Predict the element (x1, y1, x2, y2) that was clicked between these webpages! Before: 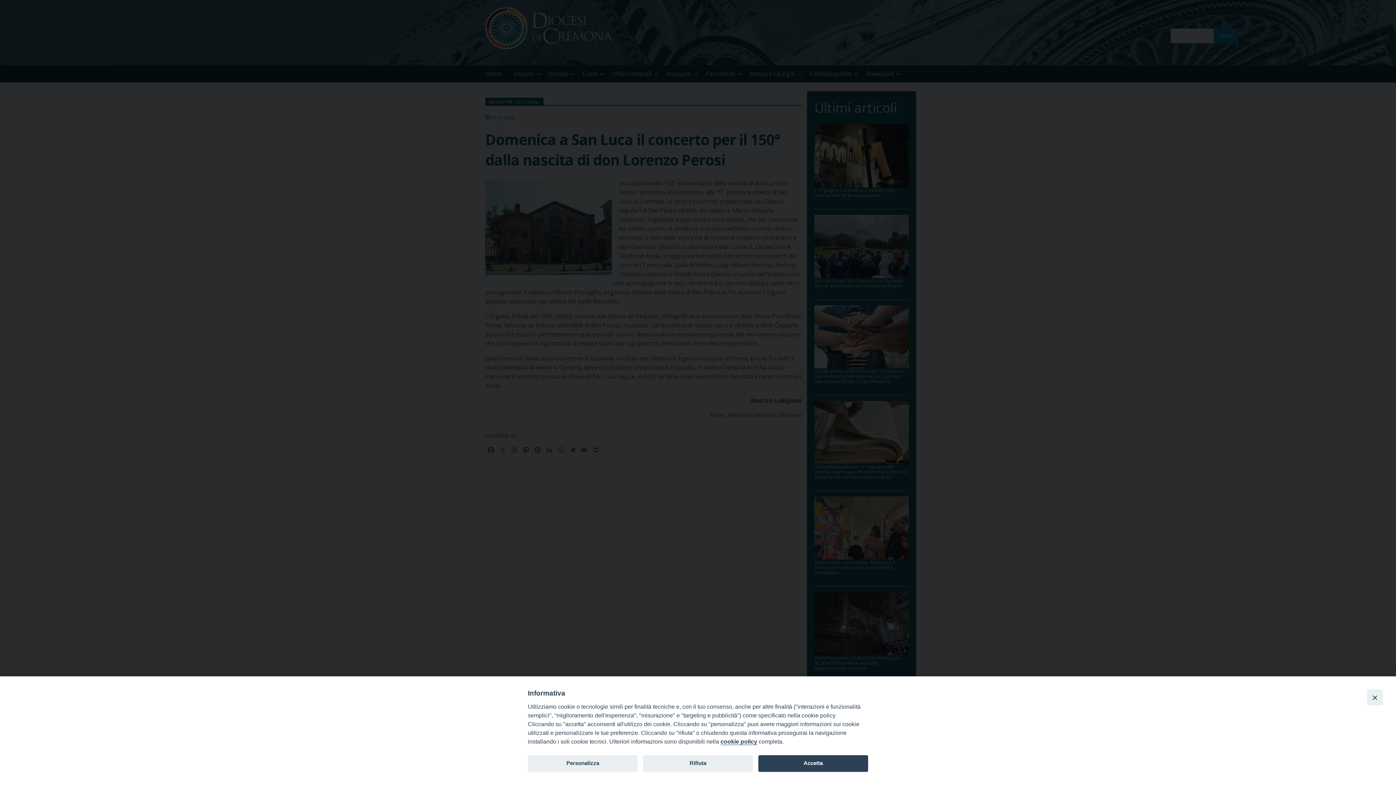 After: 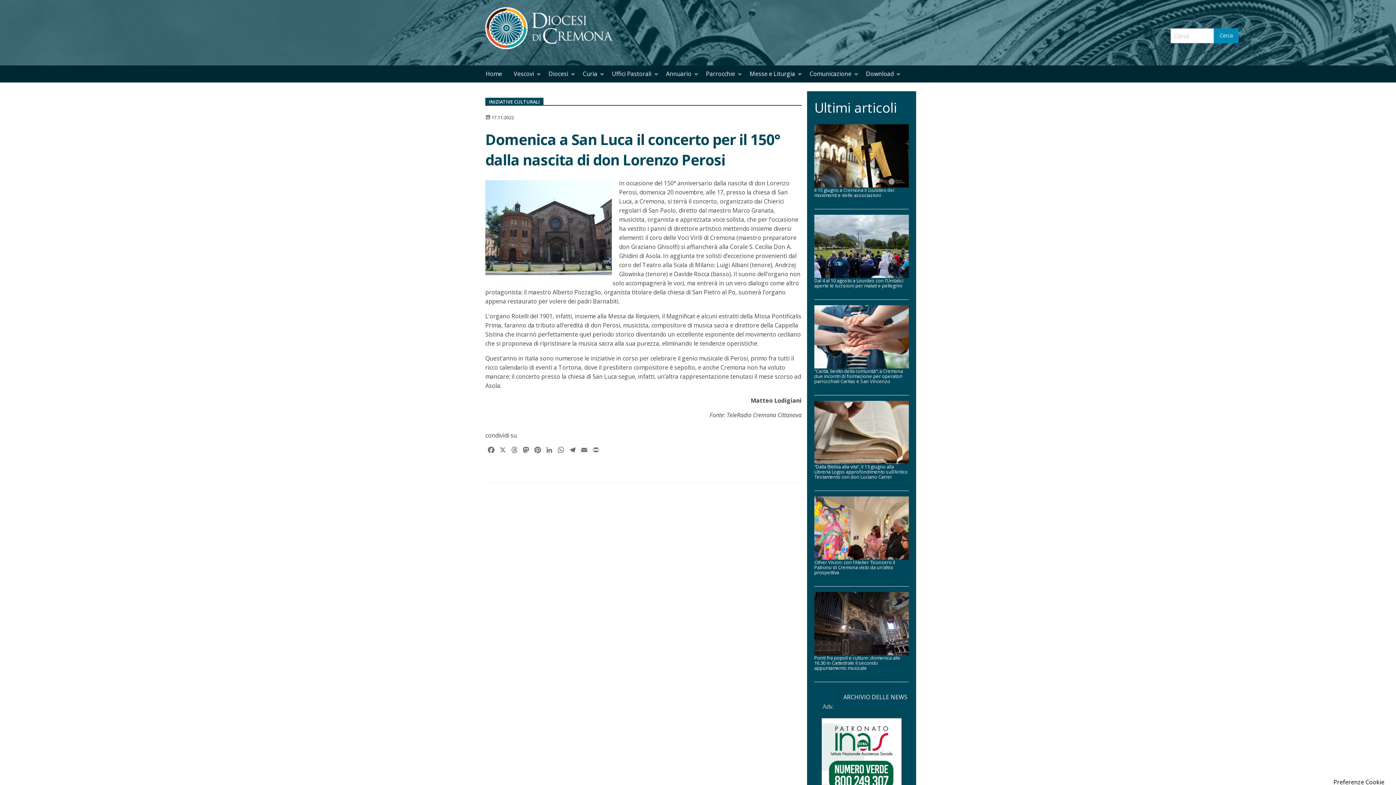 Action: bbox: (1367, 689, 1383, 705) label: Close